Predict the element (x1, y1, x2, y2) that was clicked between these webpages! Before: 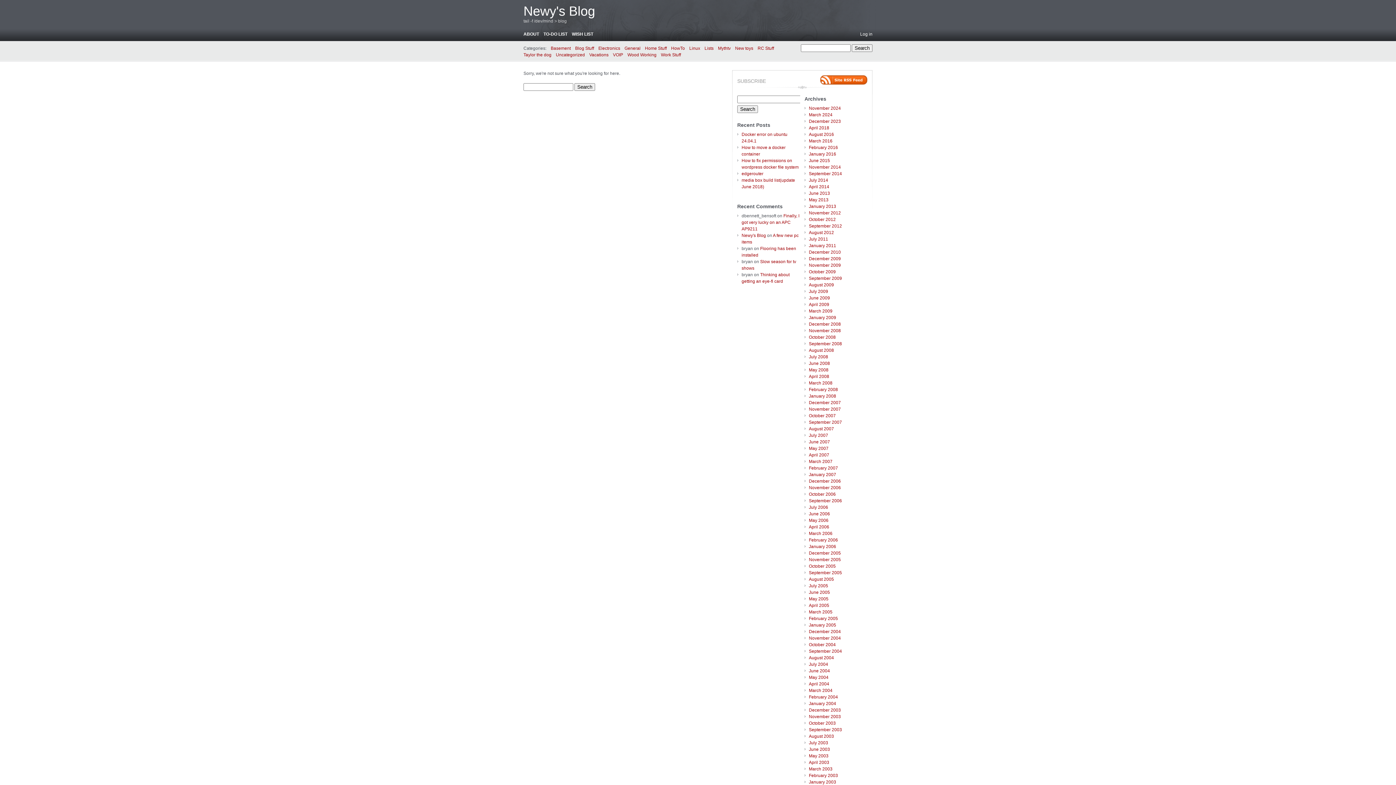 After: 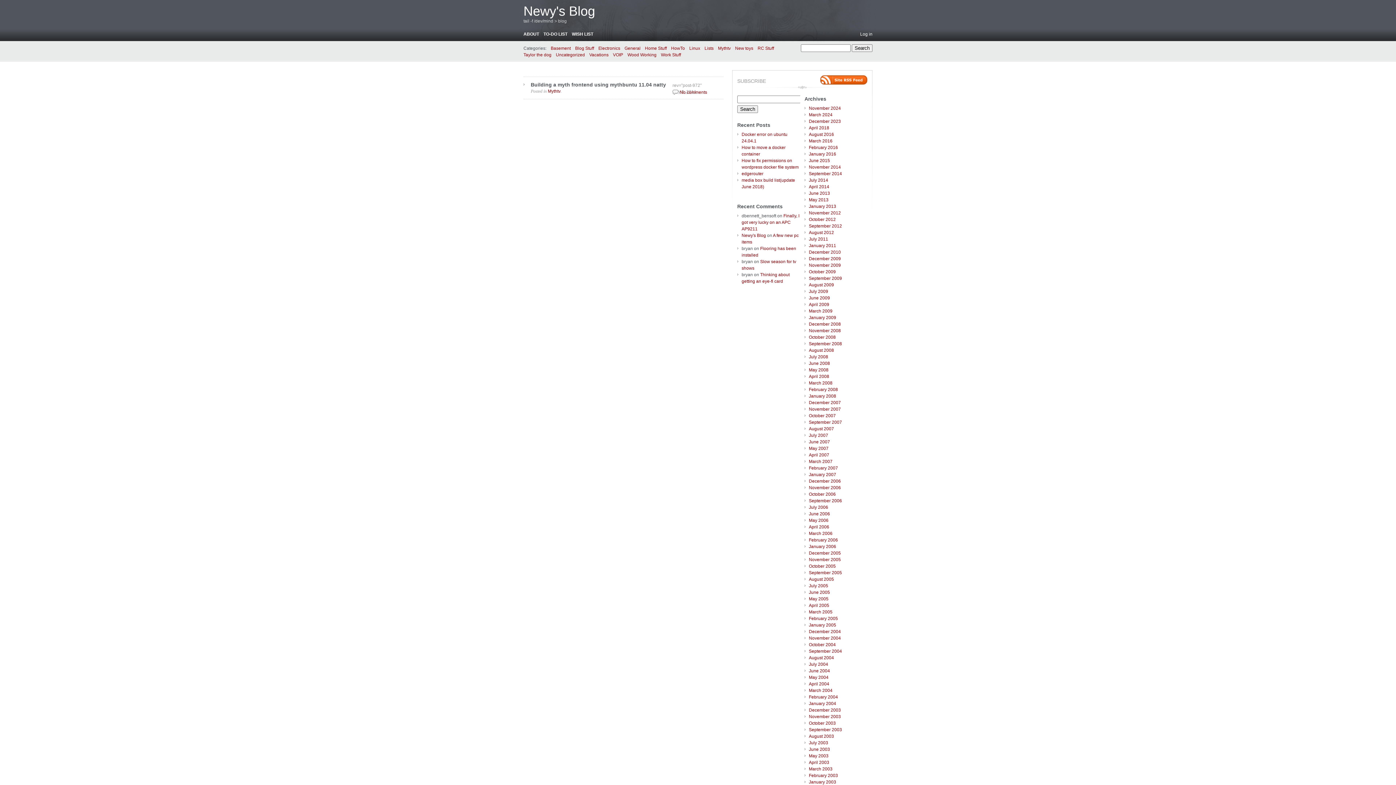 Action: bbox: (809, 236, 828, 241) label: July 2011